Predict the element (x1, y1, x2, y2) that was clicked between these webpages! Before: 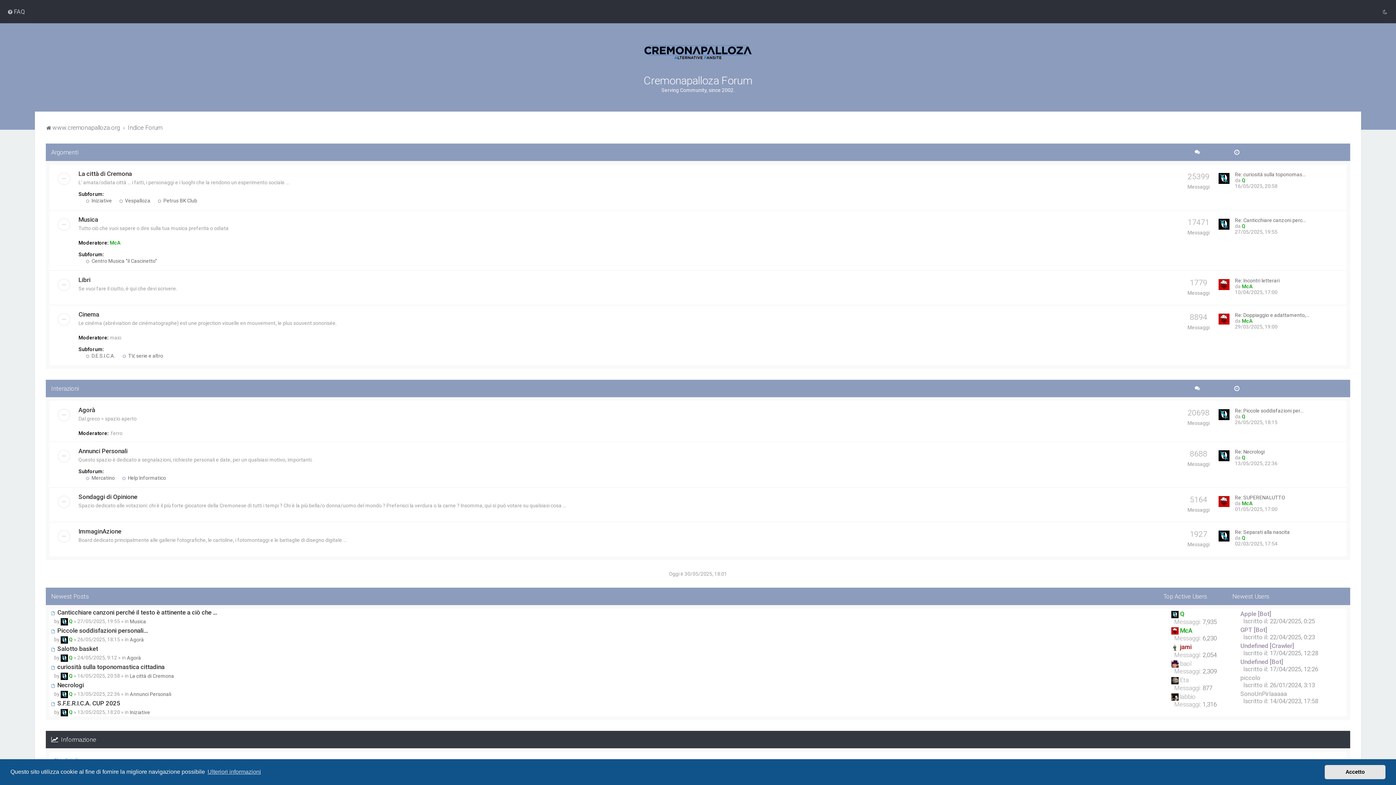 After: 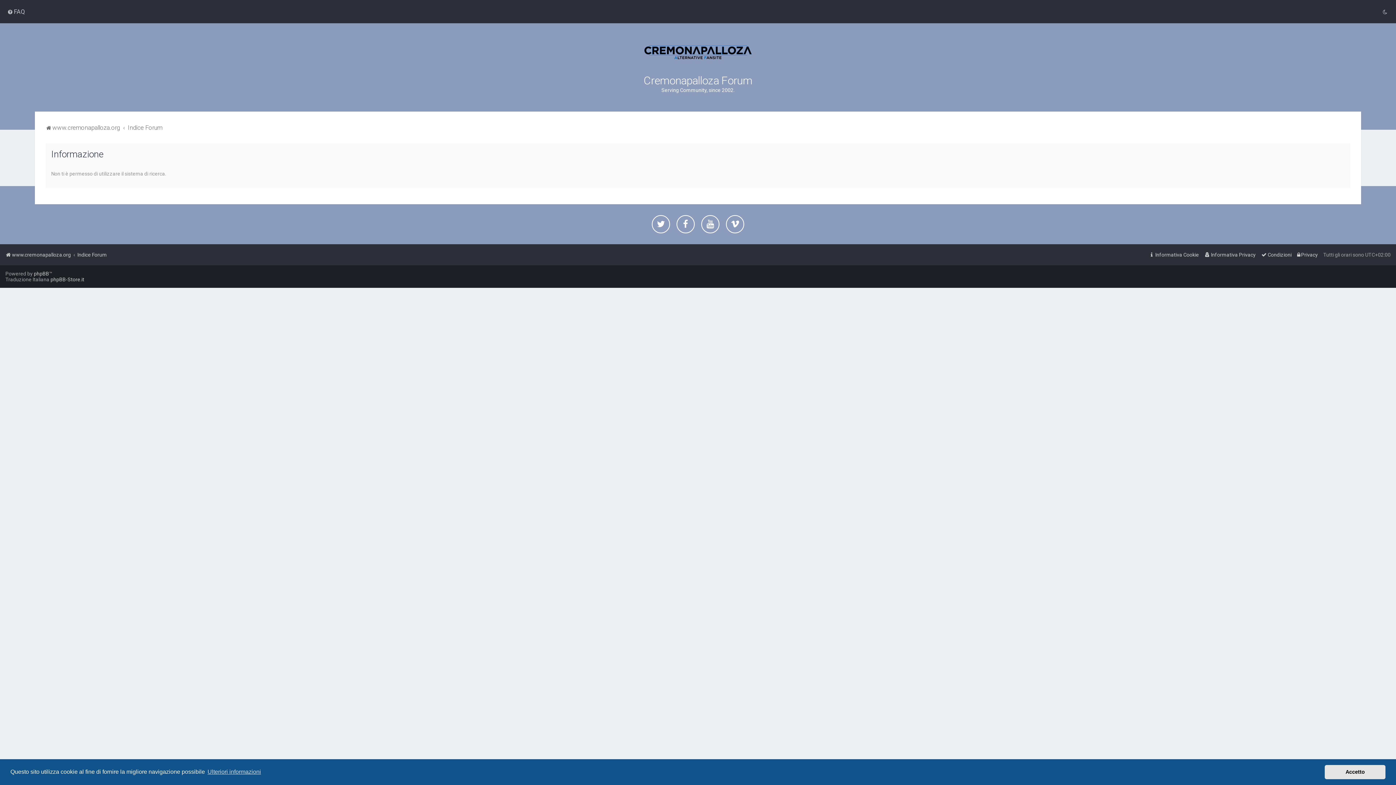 Action: label: 6,230 bbox: (1202, 634, 1217, 642)